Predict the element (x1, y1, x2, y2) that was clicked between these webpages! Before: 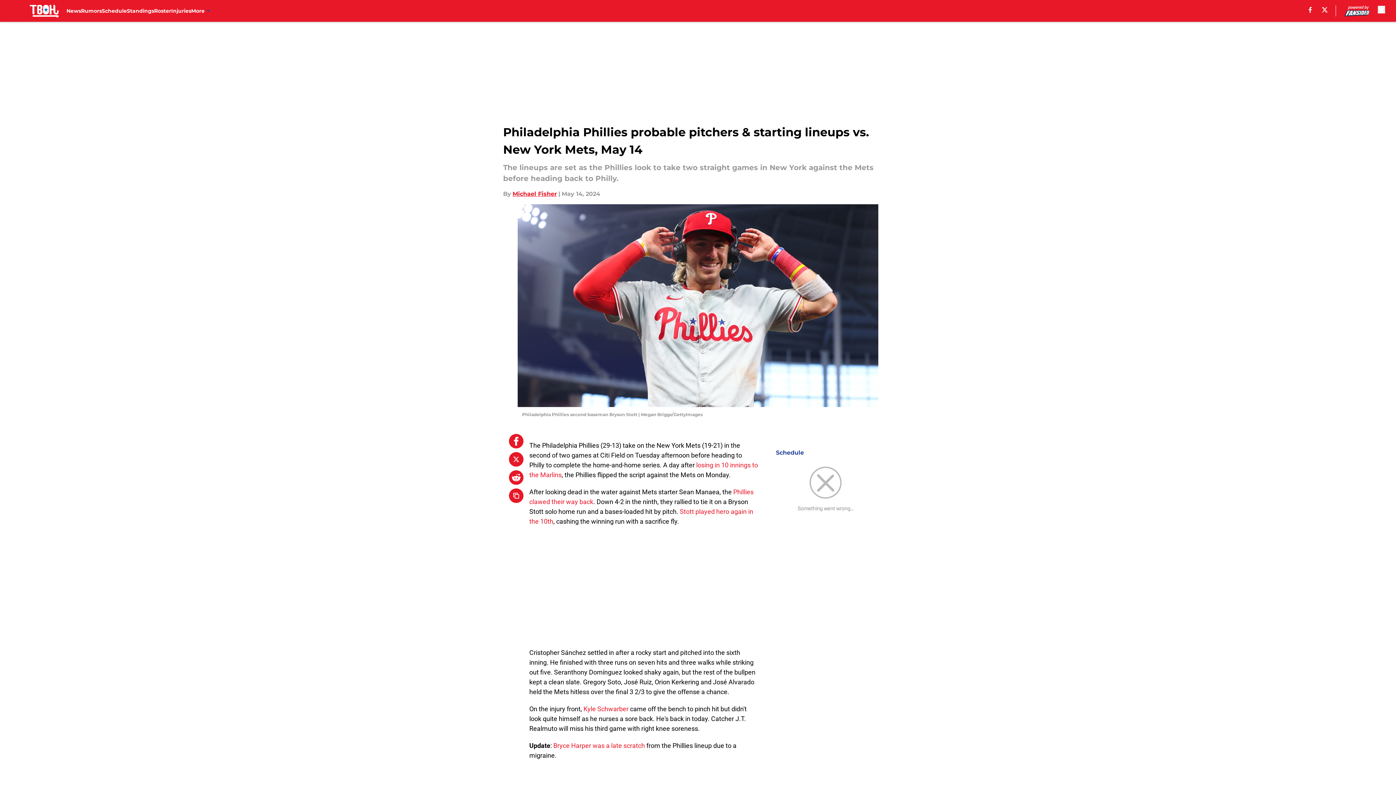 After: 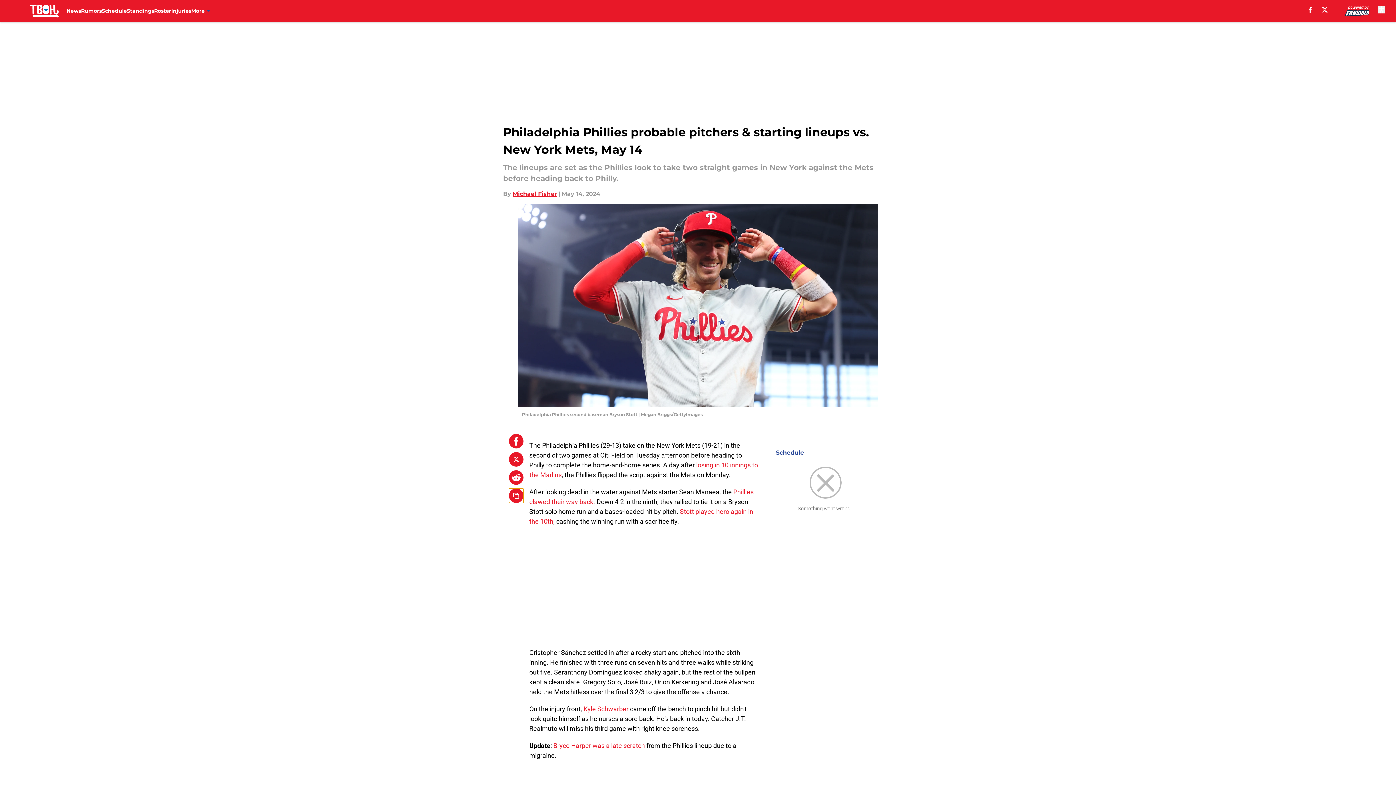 Action: bbox: (509, 488, 523, 503) label: copy